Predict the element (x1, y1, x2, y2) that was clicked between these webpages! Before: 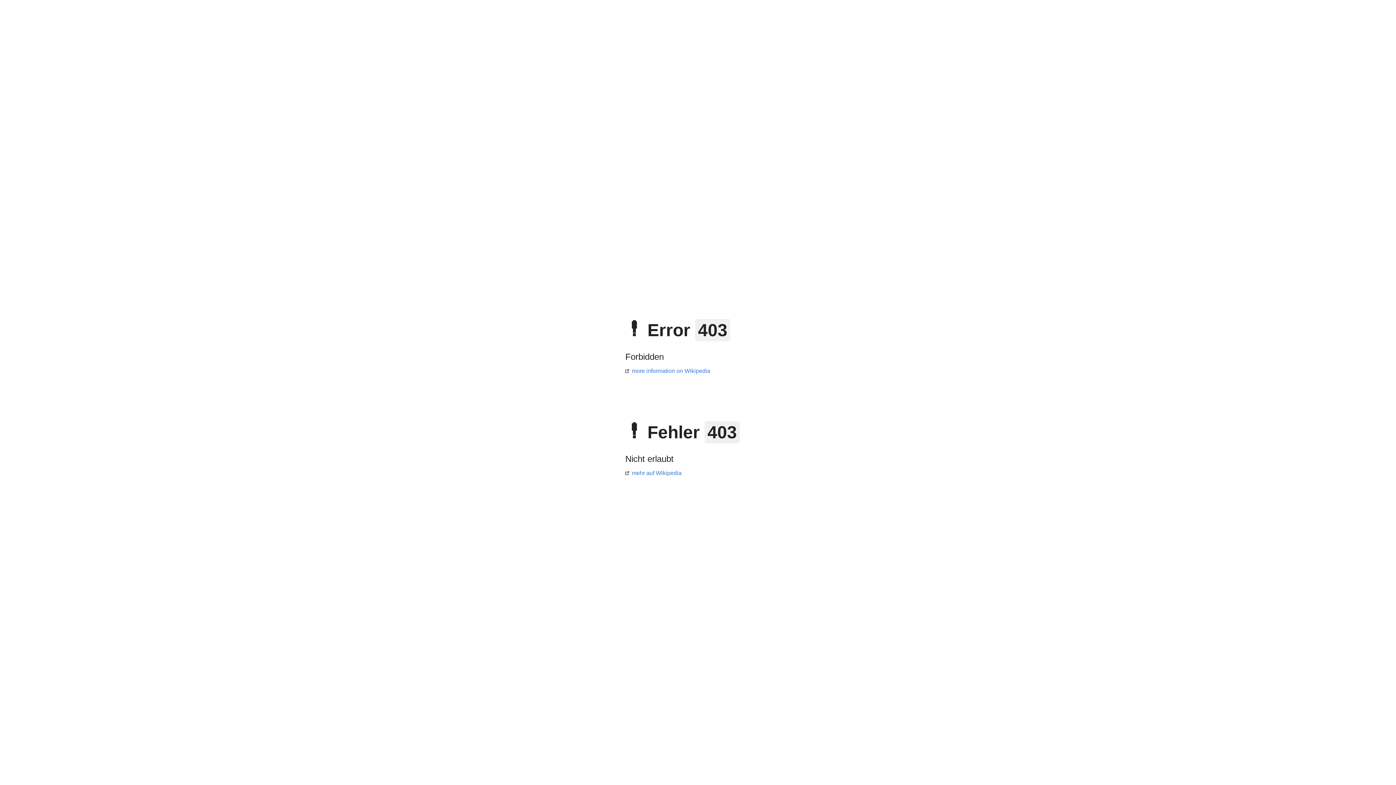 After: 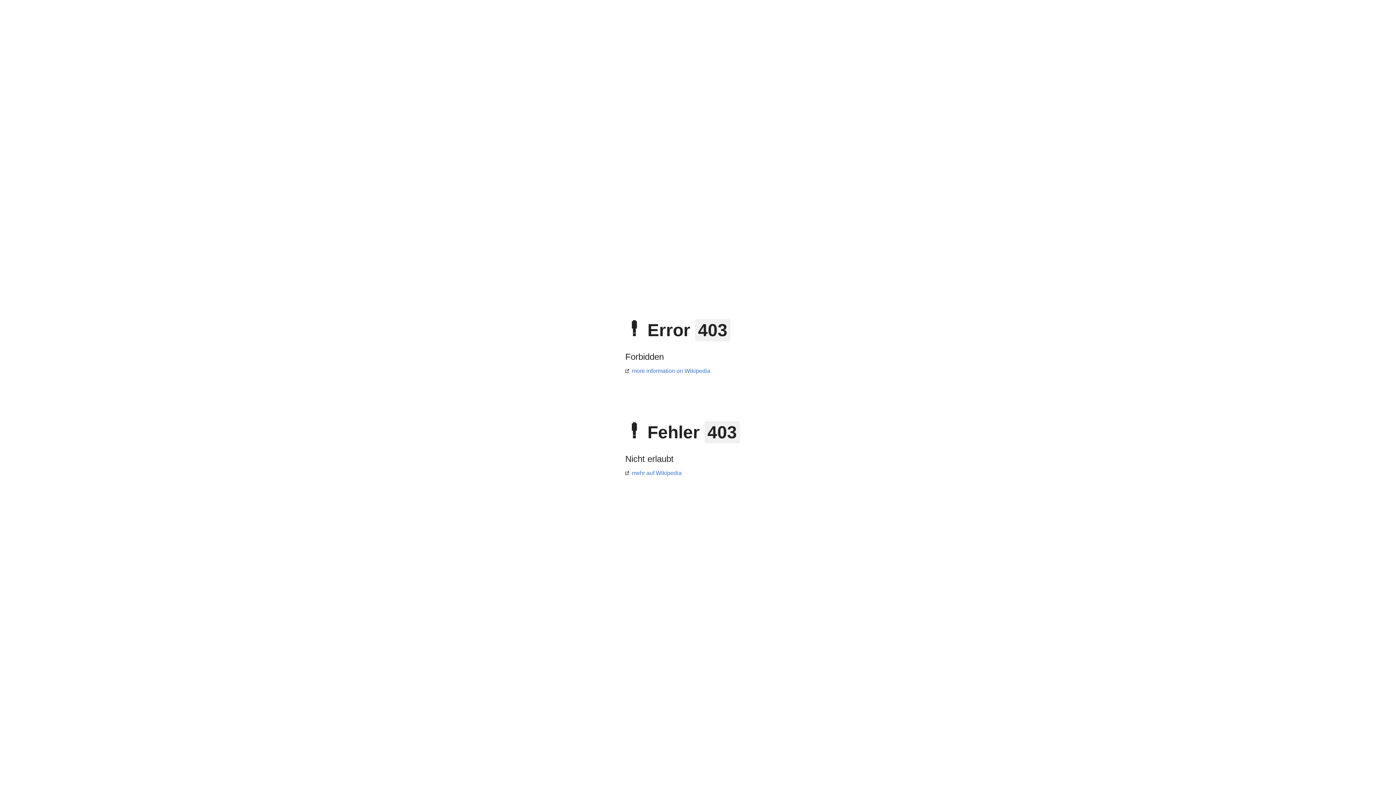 Action: label: mehr auf Wikipedia bbox: (625, 470, 681, 476)